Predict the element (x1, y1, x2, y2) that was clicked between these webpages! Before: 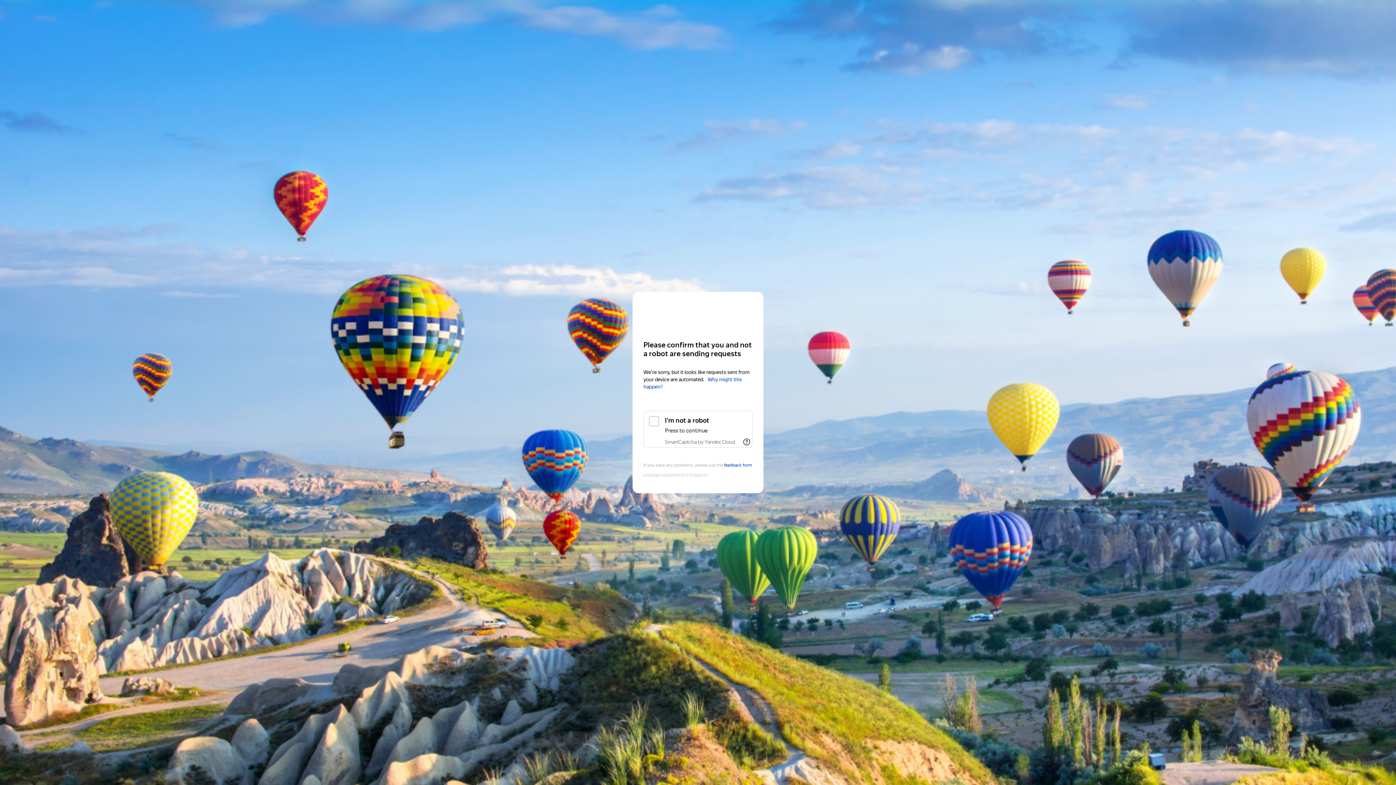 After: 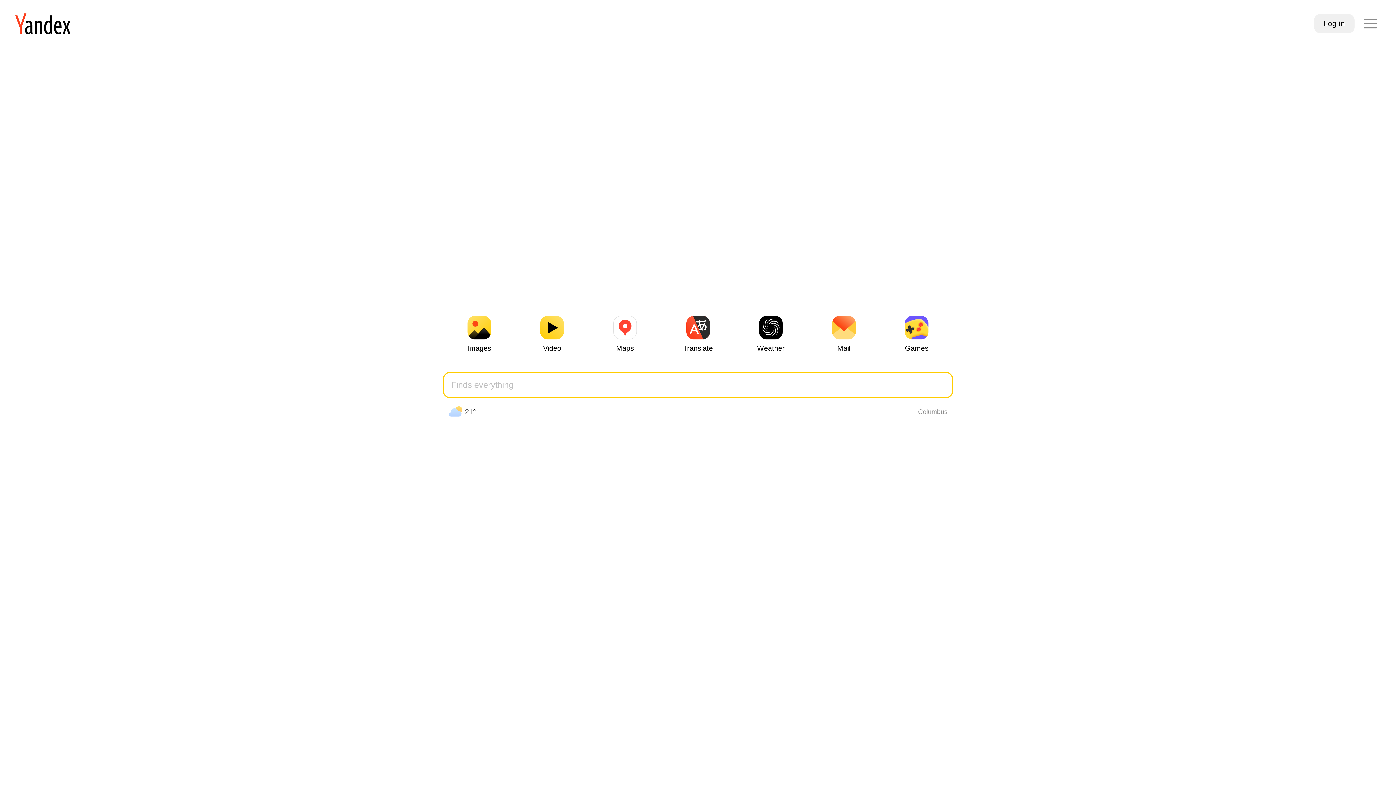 Action: label: Yandex bbox: (643, 306, 752, 319)